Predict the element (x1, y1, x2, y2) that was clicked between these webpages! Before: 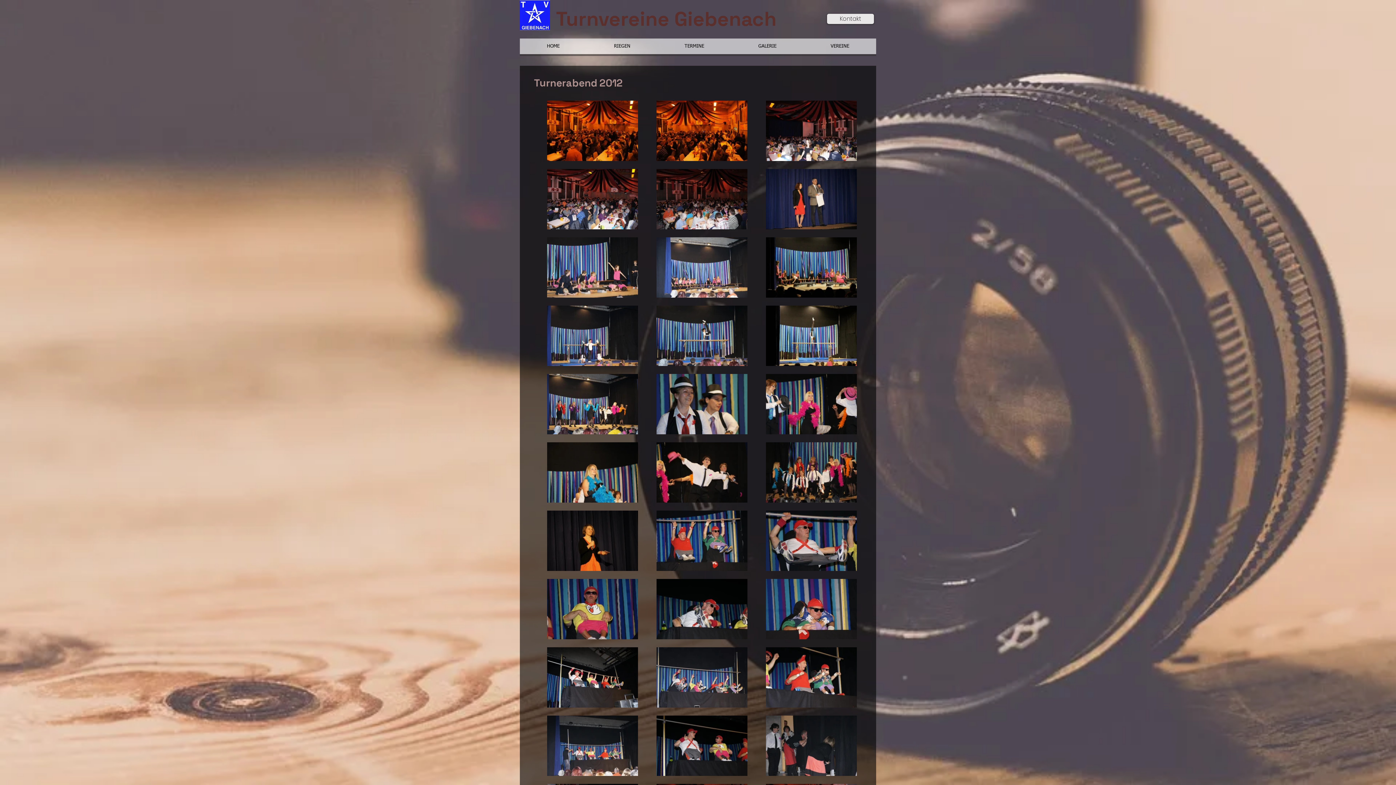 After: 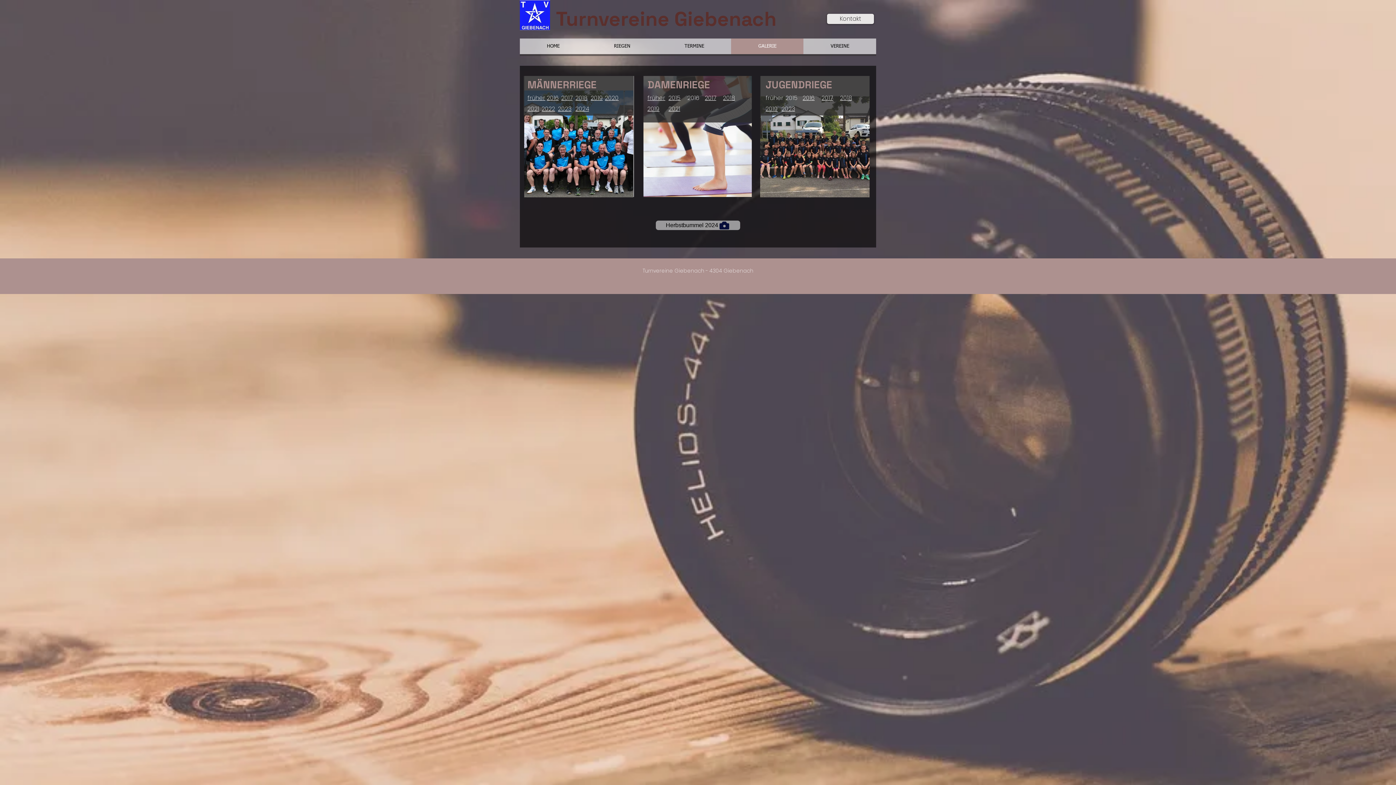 Action: bbox: (731, 38, 803, 54) label: GALERIE